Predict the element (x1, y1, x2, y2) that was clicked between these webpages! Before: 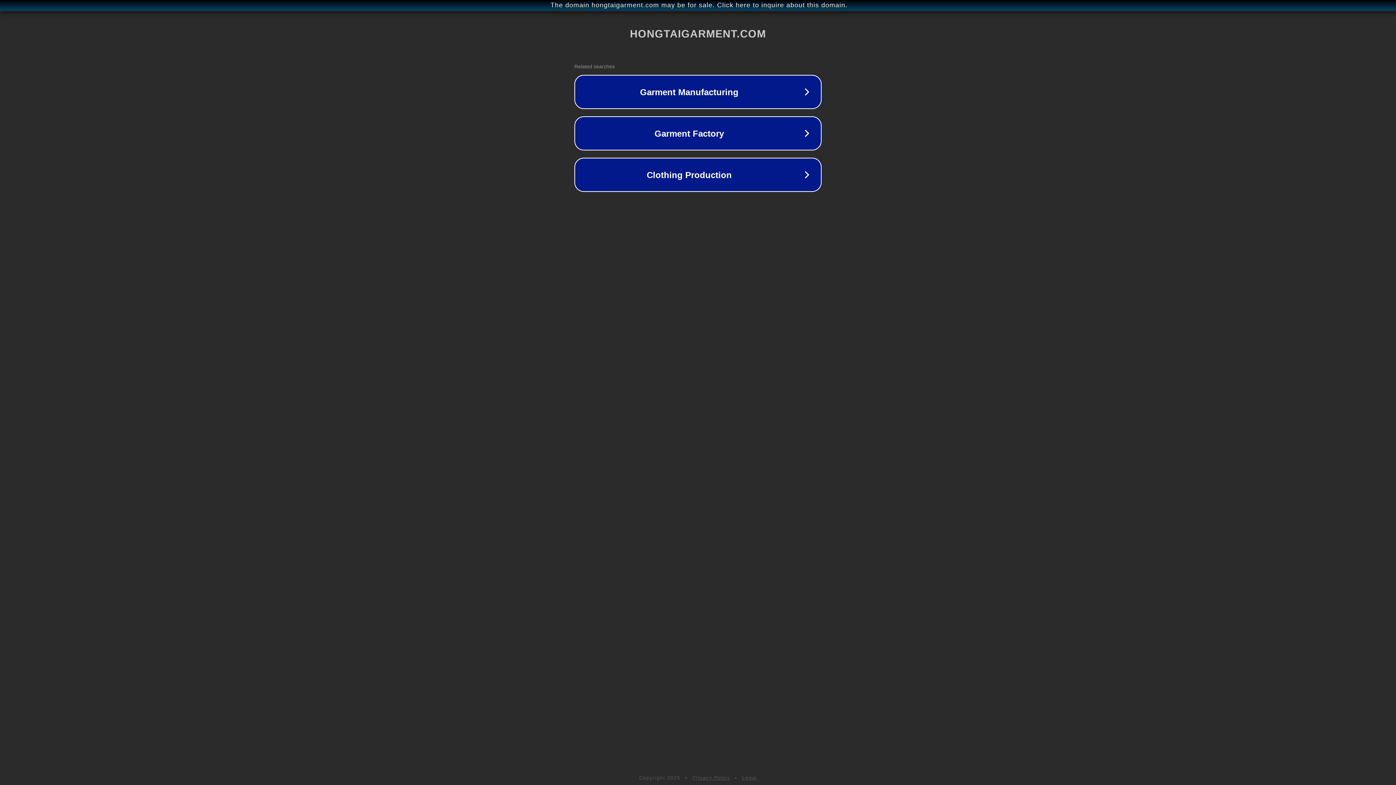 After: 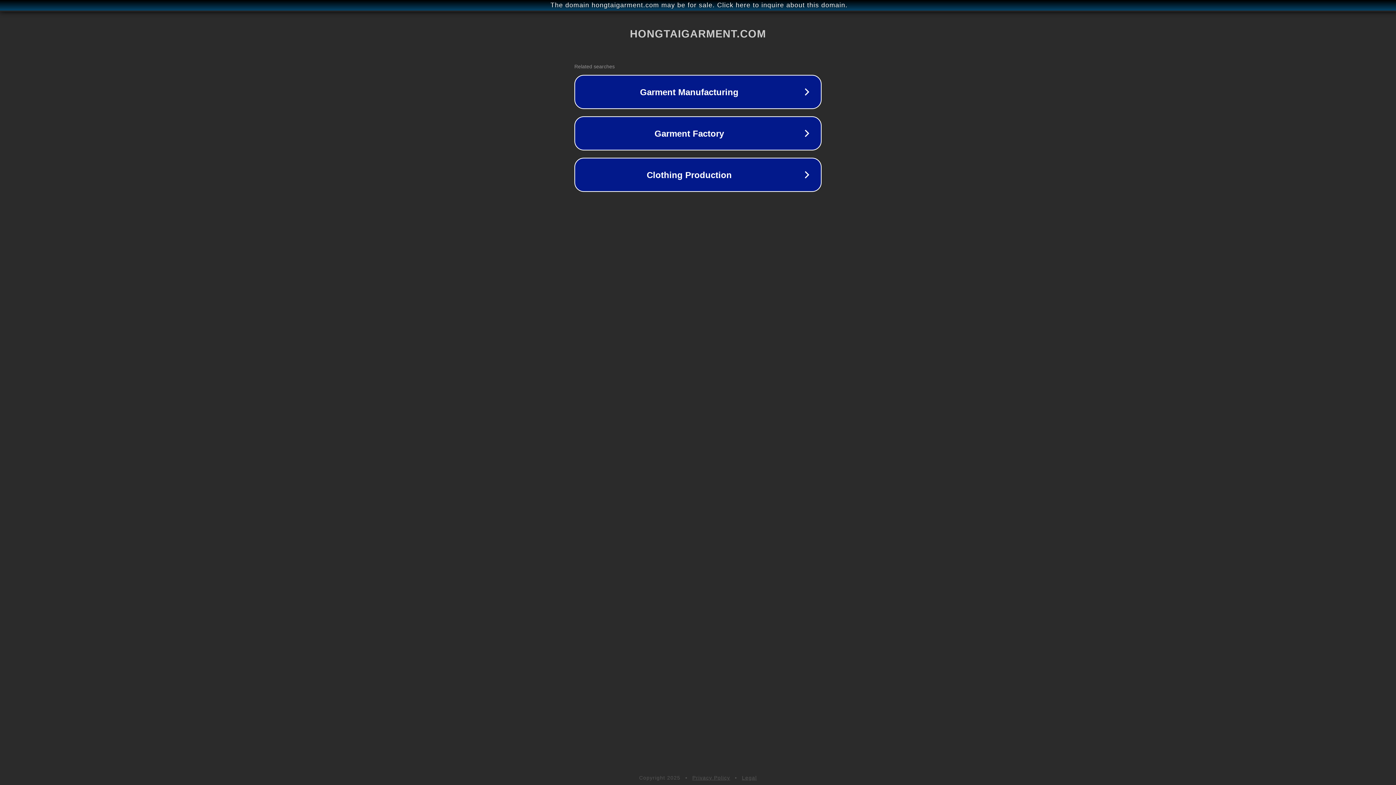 Action: bbox: (692, 775, 730, 781) label: Privacy Policy